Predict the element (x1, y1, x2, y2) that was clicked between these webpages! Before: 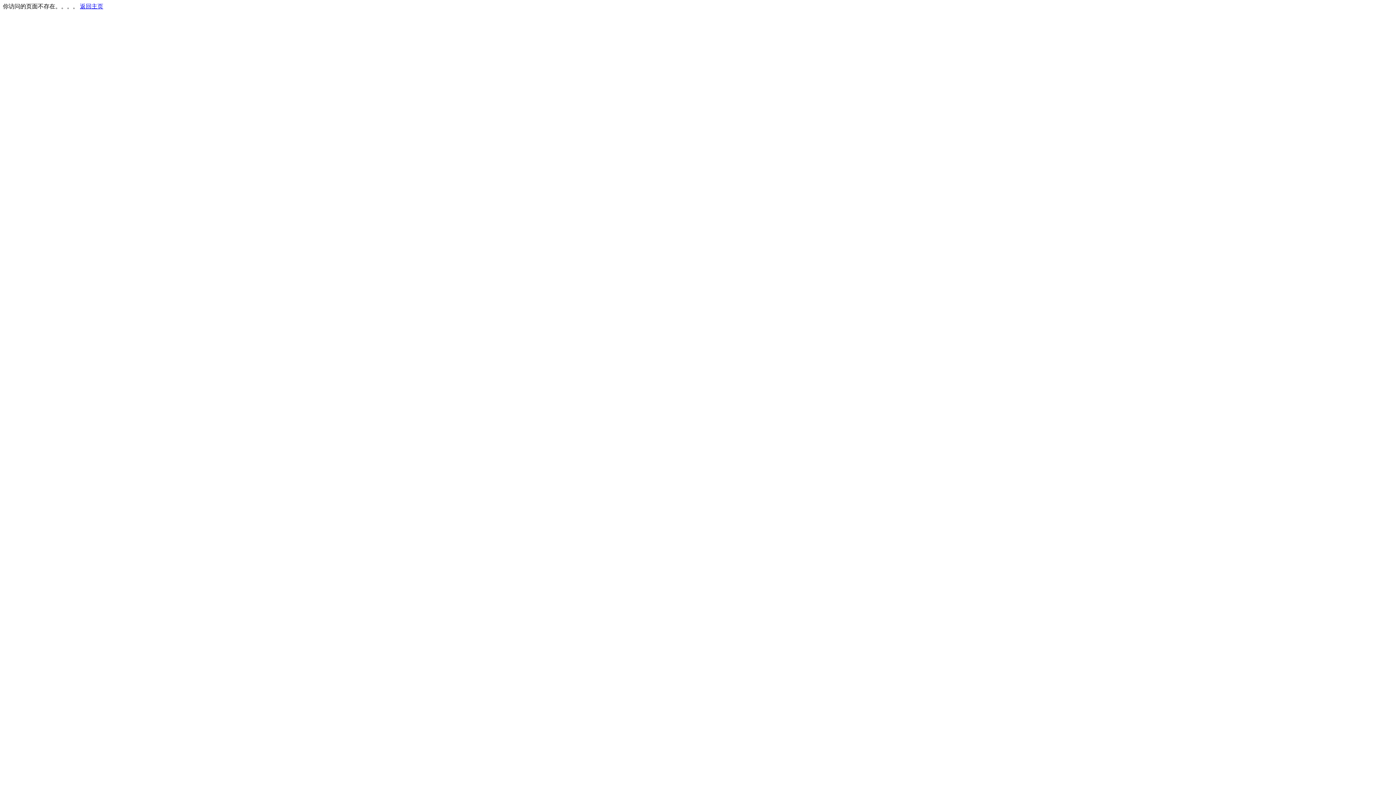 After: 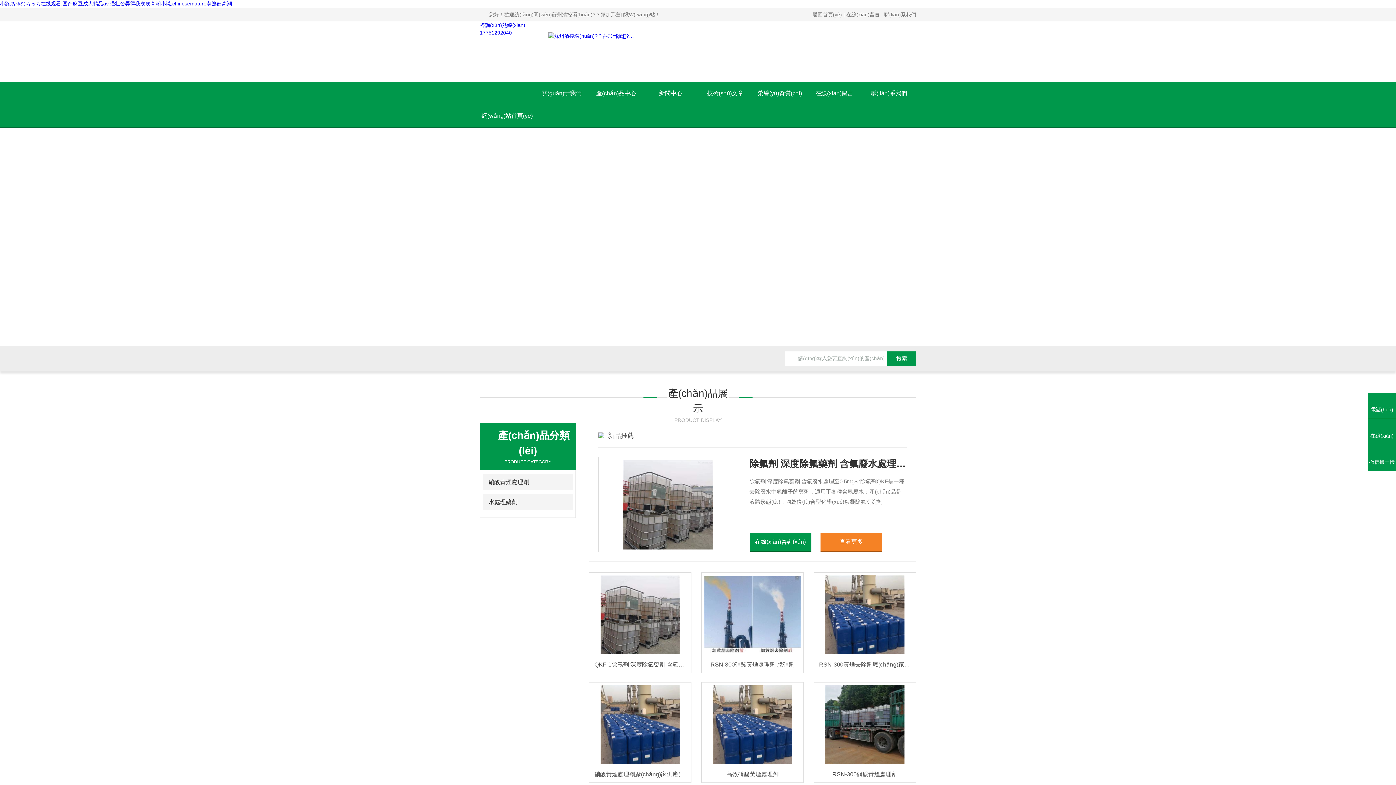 Action: bbox: (80, 3, 103, 9) label: 返回主页